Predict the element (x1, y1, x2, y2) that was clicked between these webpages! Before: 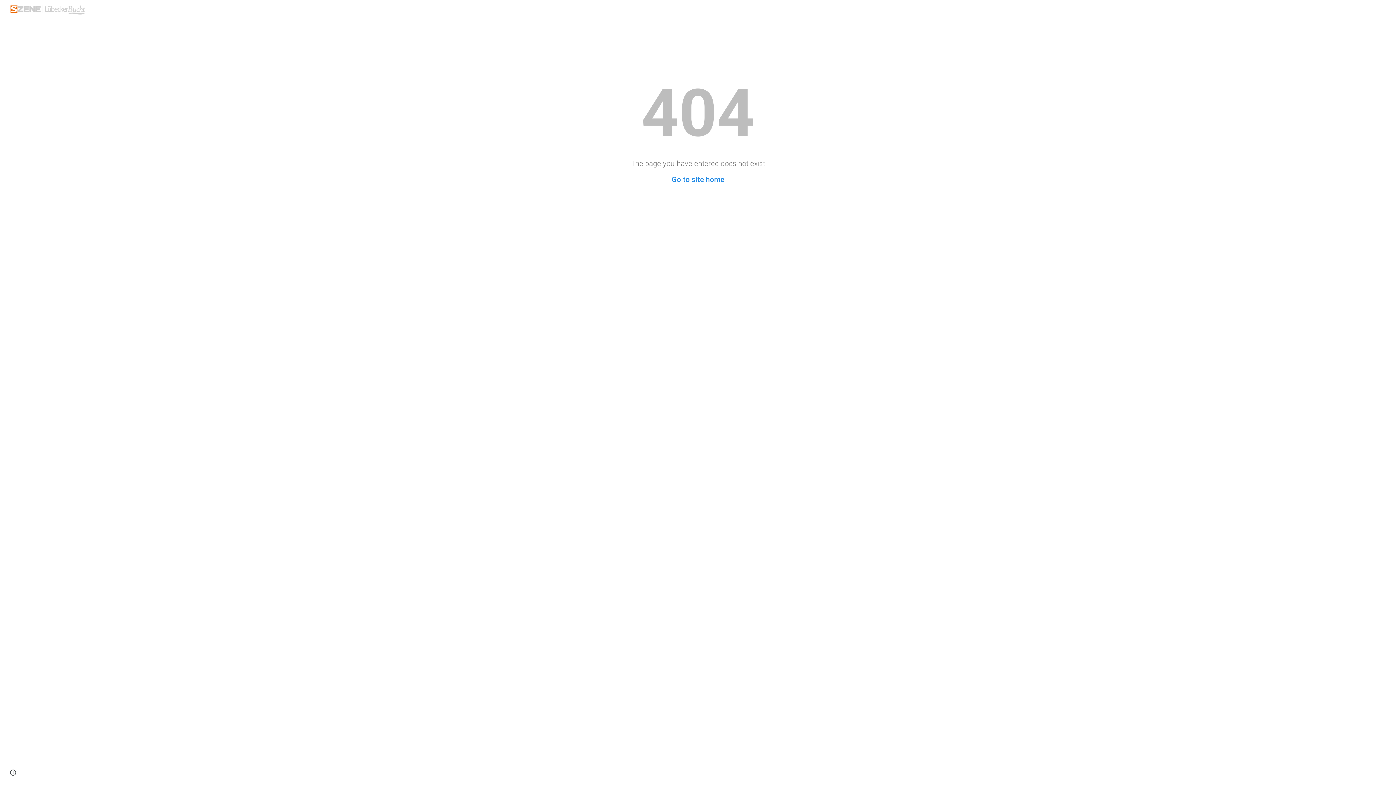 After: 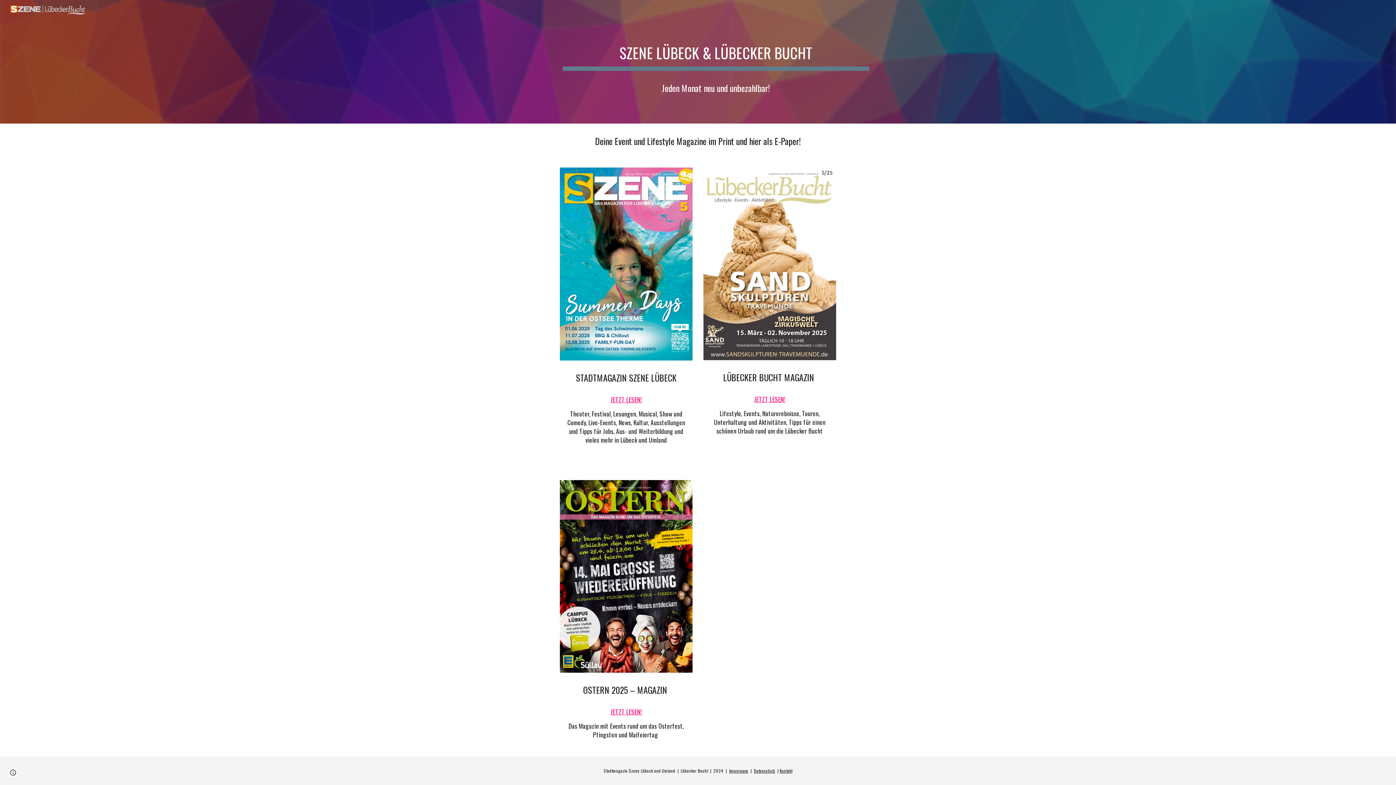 Action: bbox: (5, 3, 87, 14)